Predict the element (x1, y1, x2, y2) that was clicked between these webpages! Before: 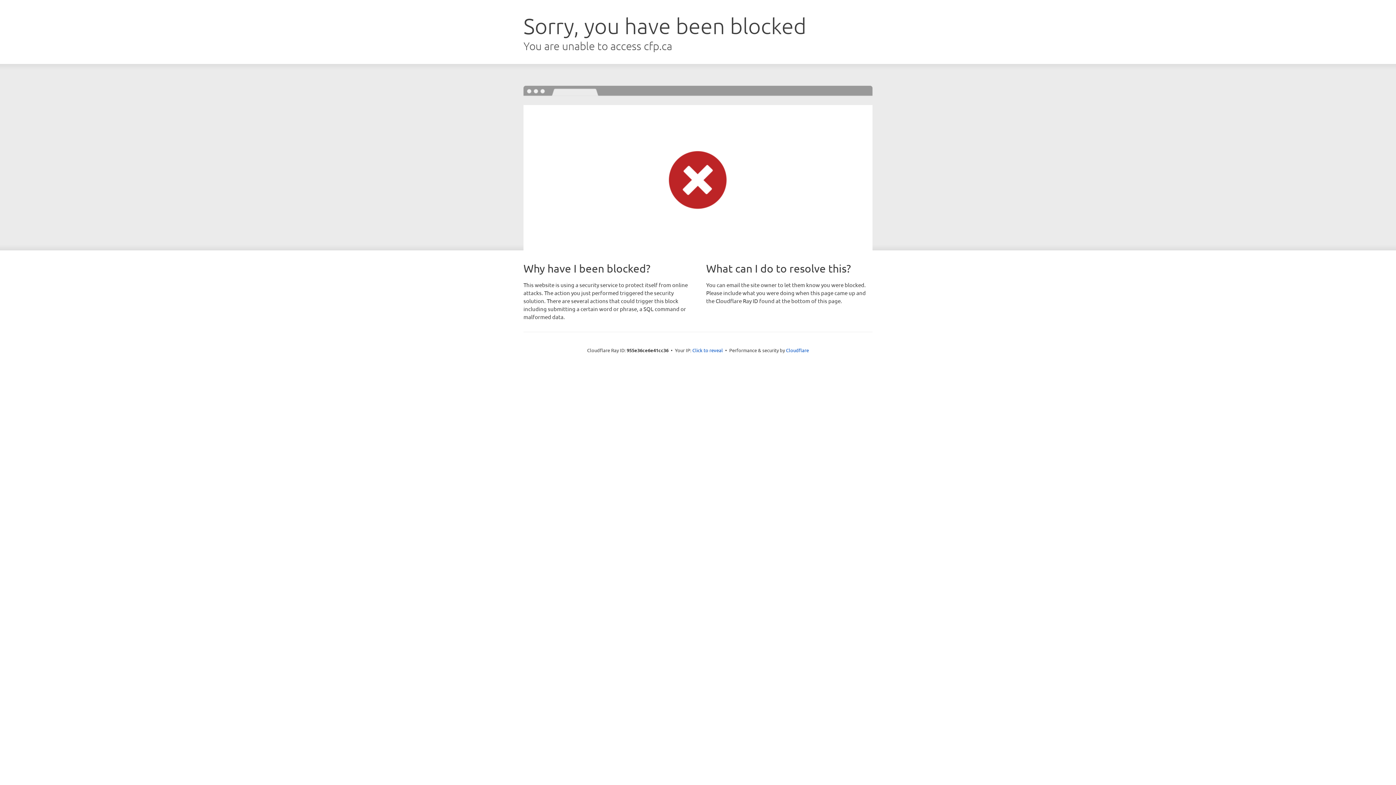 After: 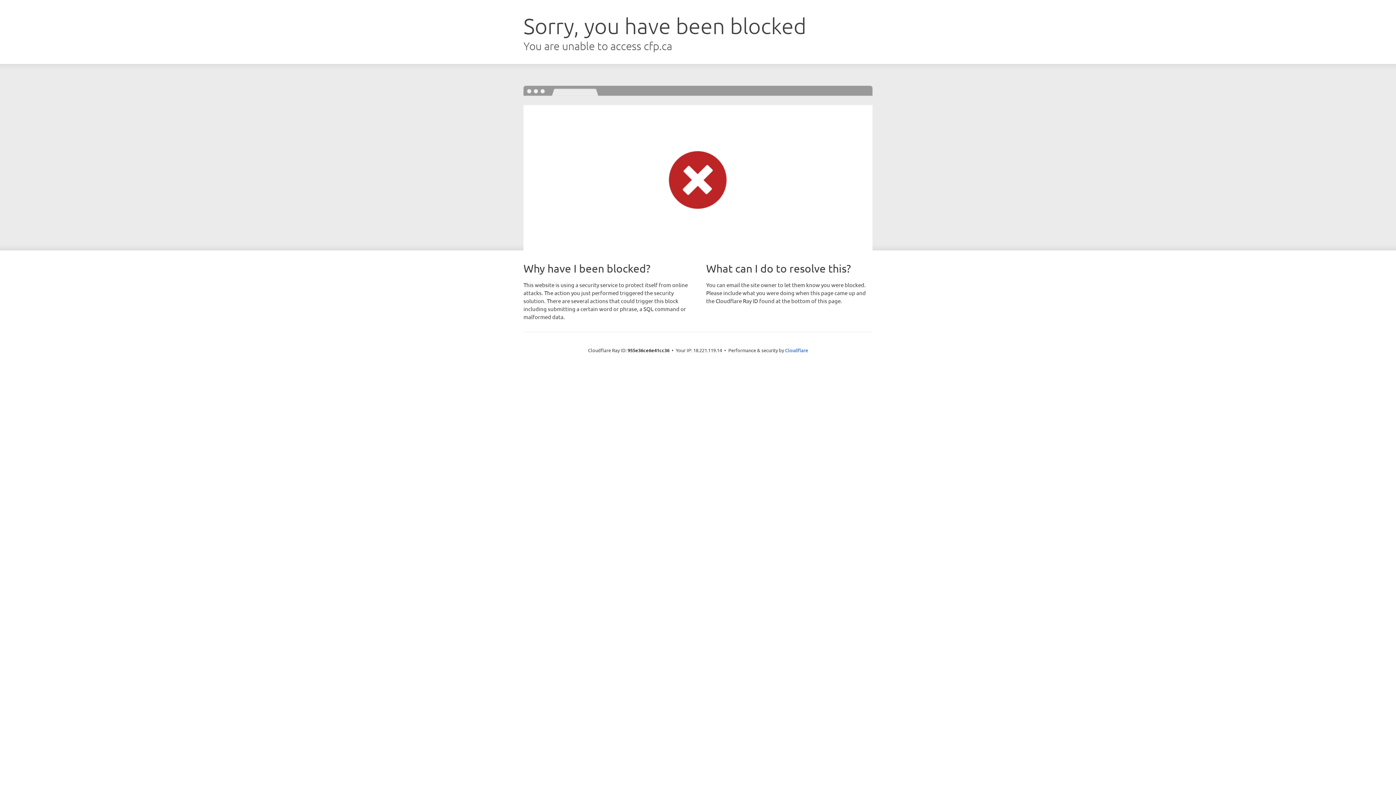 Action: bbox: (692, 346, 723, 353) label: Click to reveal